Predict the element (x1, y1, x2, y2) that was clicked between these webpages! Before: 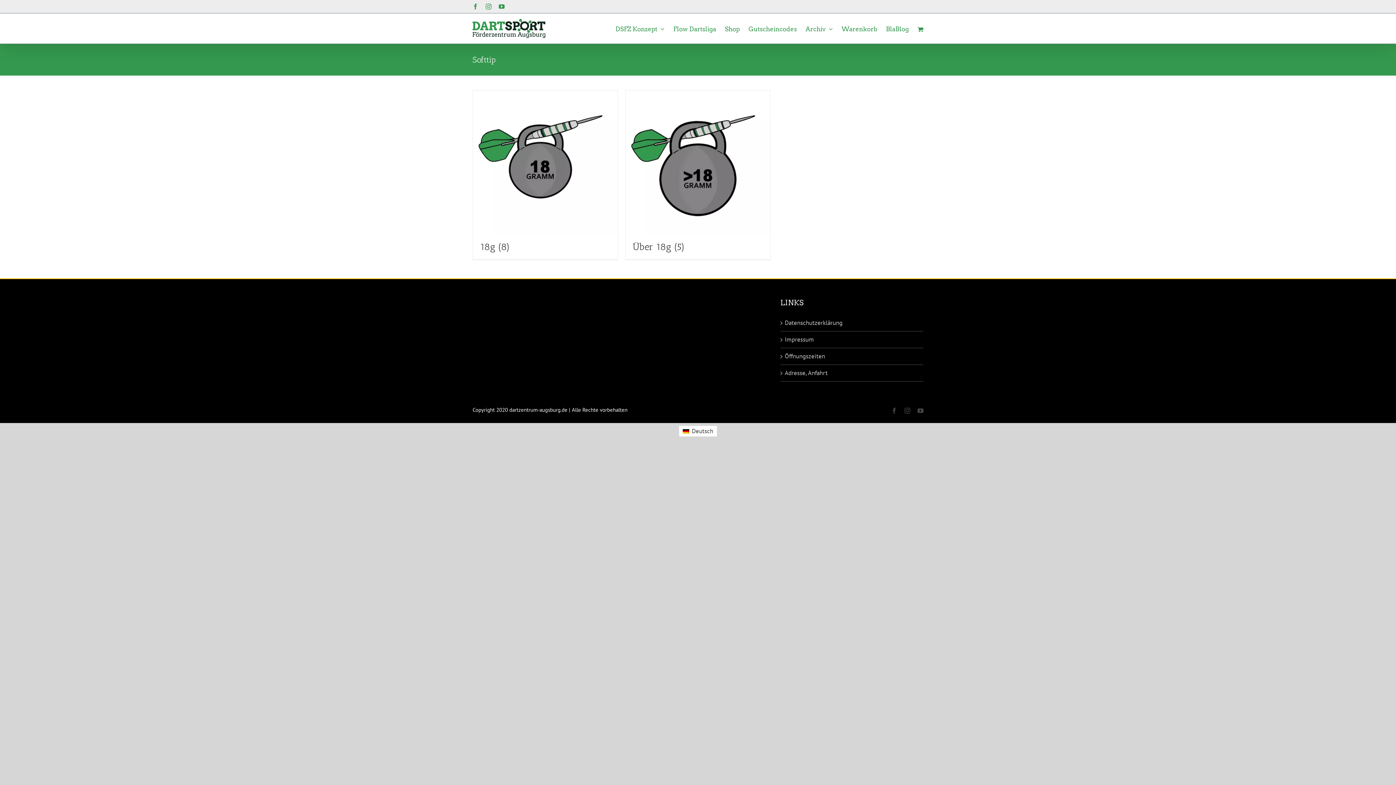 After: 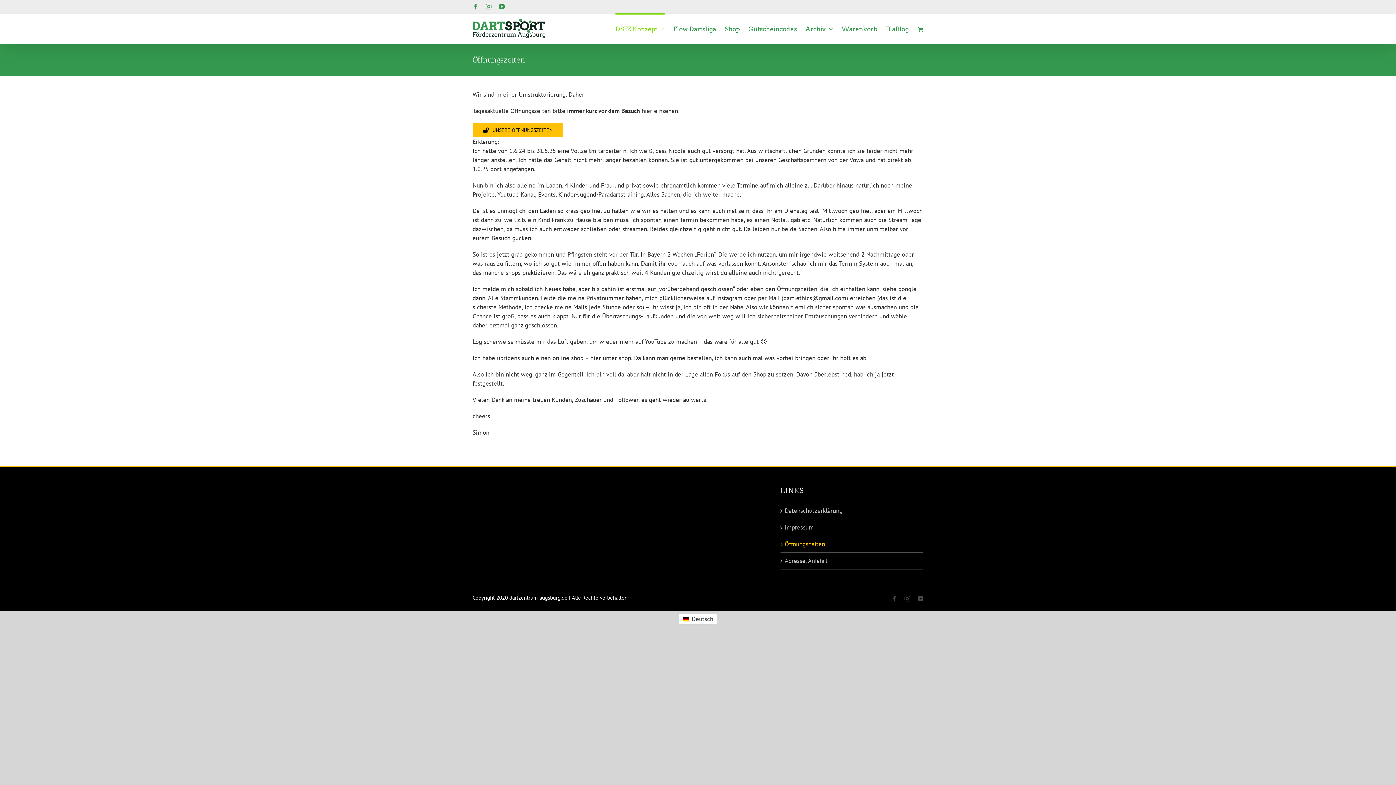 Action: label: Öffnungszeiten bbox: (784, 352, 919, 361)